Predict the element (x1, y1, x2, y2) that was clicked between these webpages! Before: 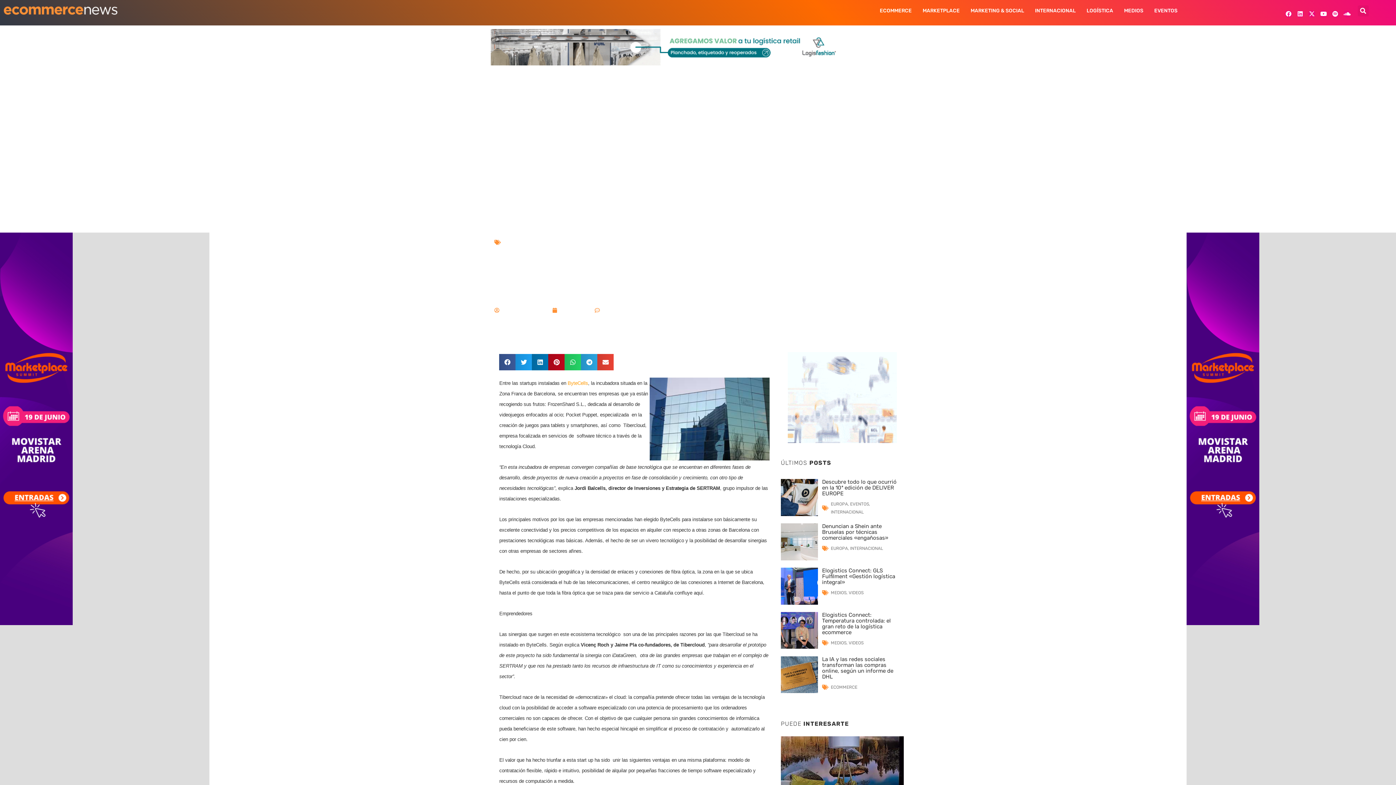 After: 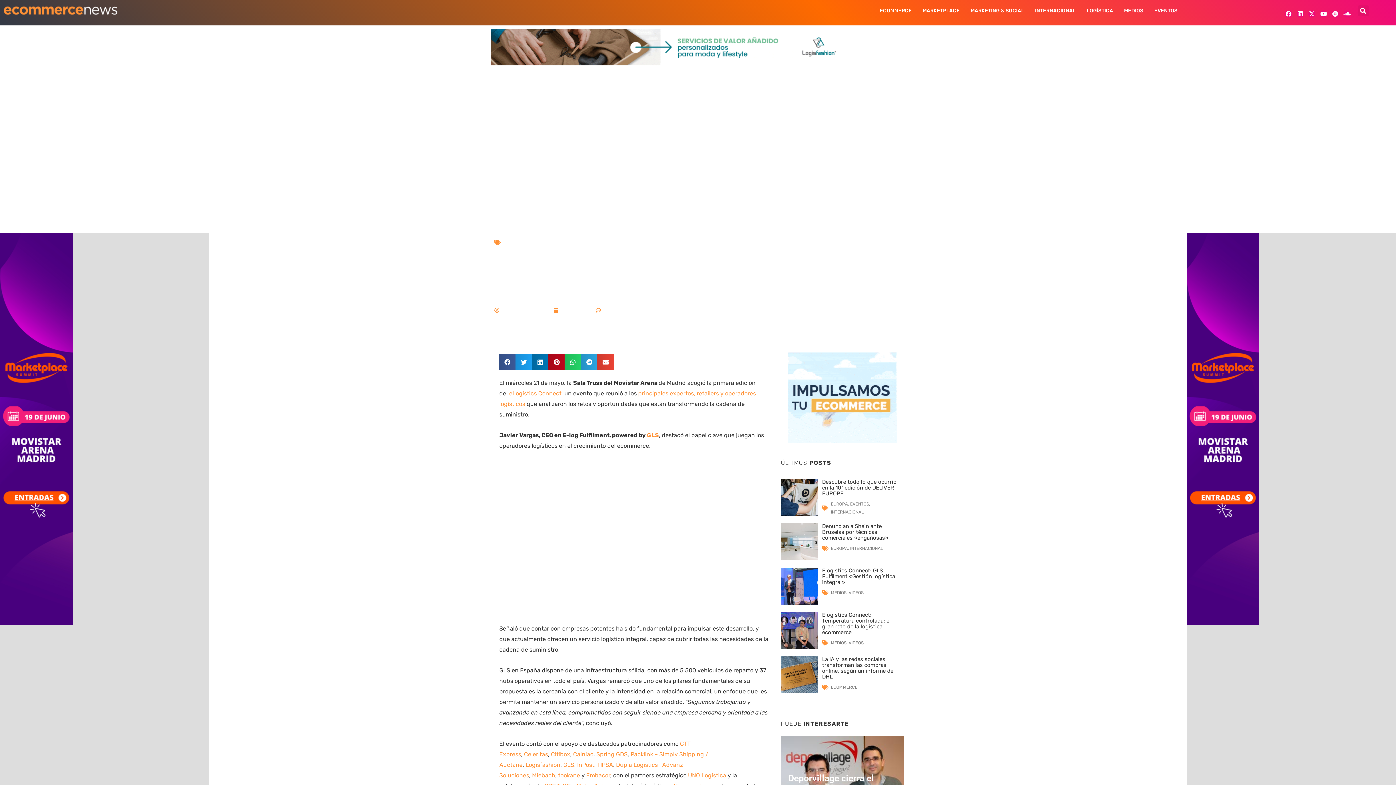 Action: bbox: (781, 568, 818, 604)